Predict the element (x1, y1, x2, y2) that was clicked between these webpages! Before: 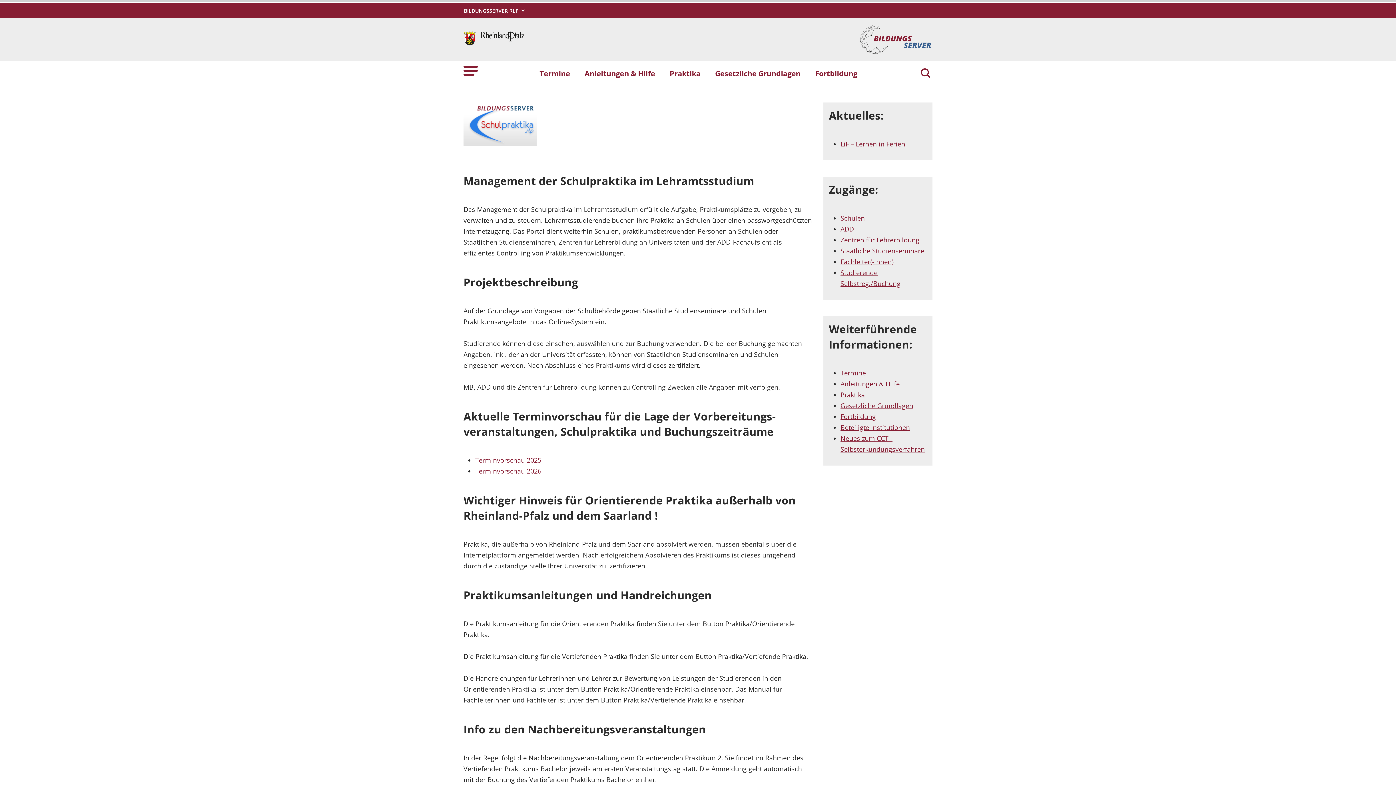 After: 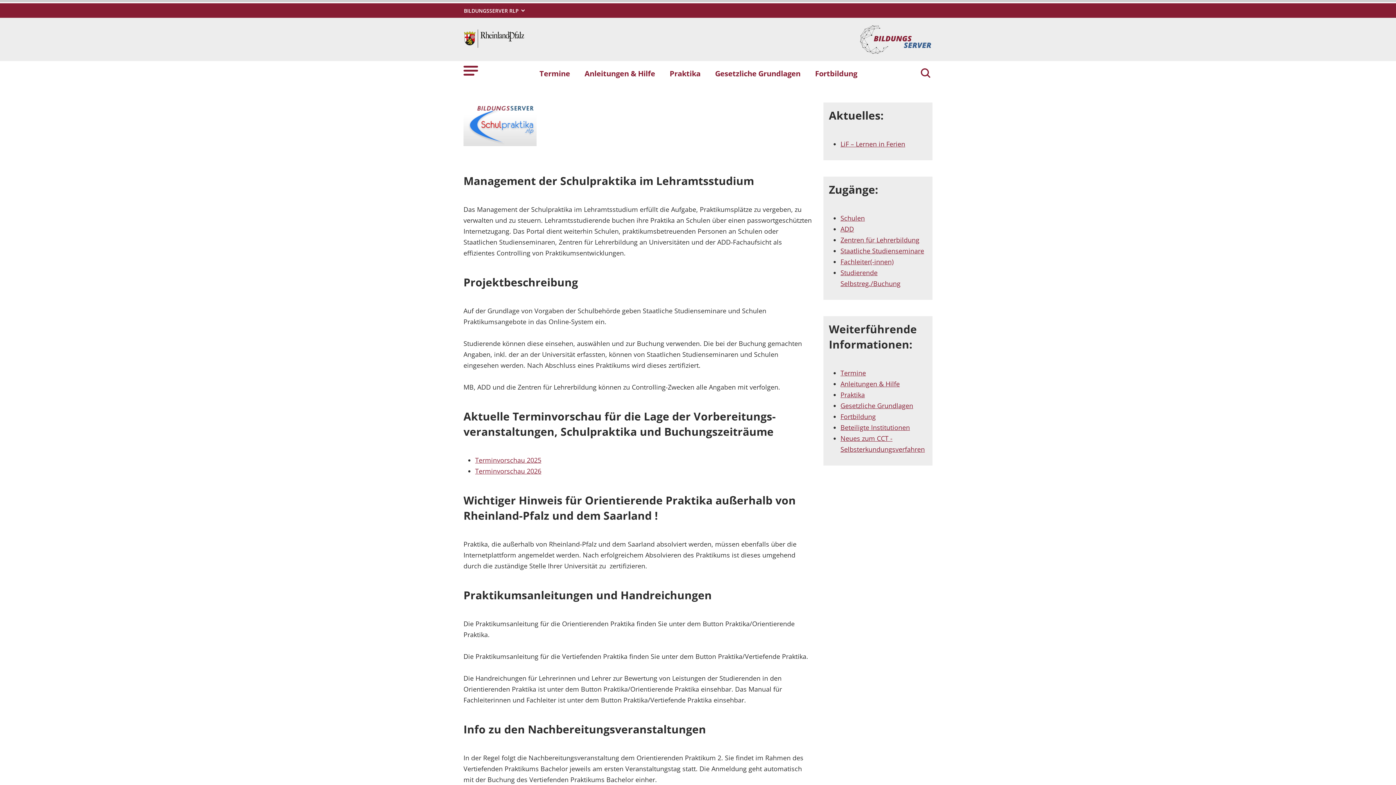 Action: bbox: (860, 34, 932, 43)